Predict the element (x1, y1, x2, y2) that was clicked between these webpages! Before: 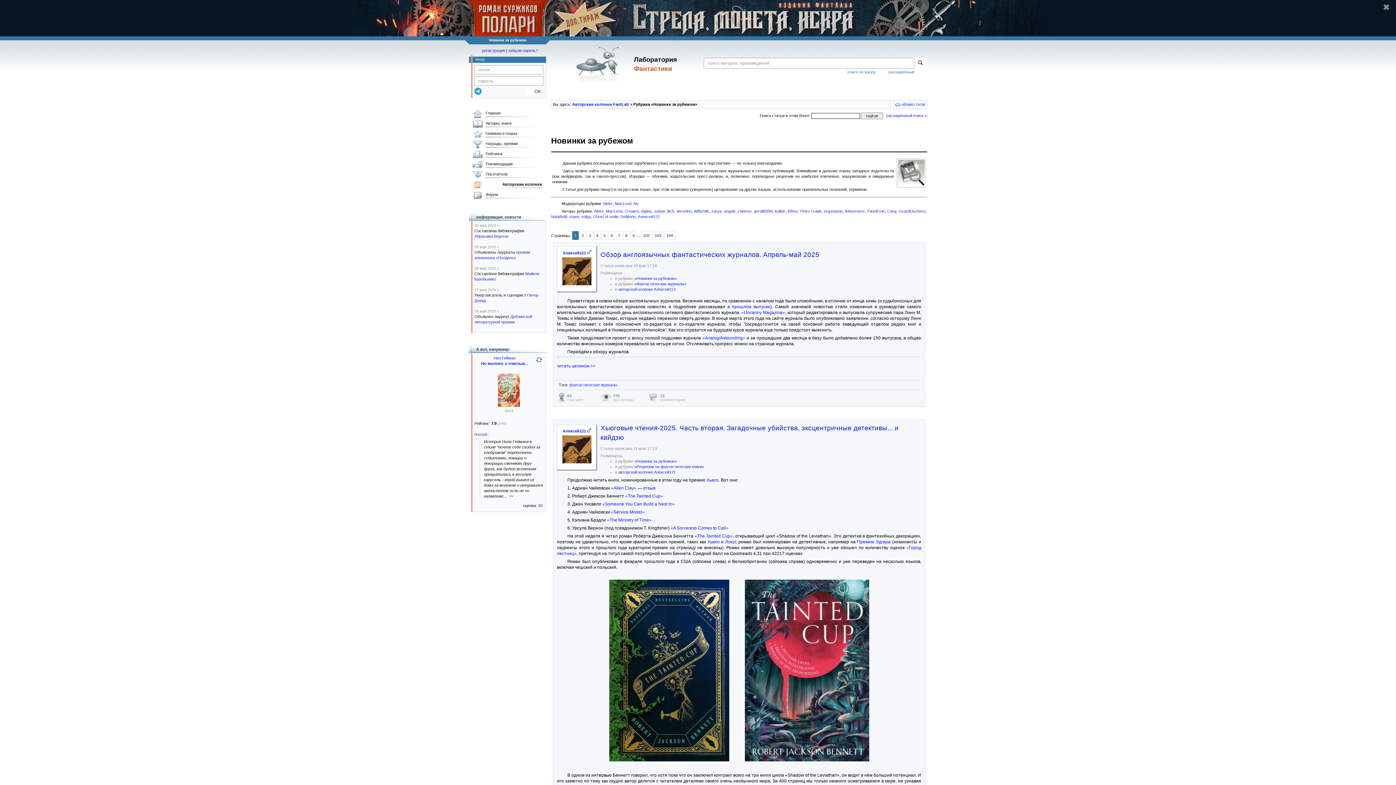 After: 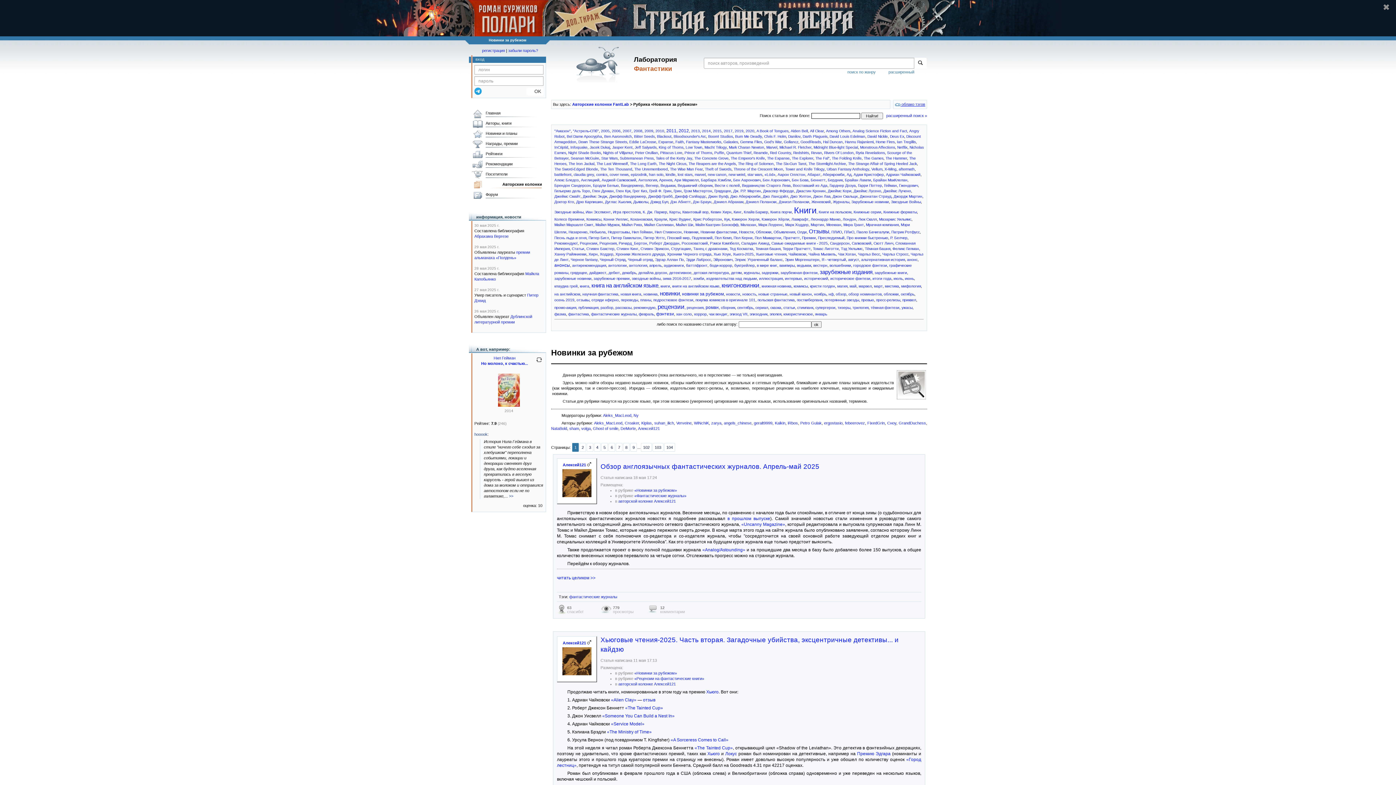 Action: label:  облако тэгов bbox: (895, 102, 925, 106)